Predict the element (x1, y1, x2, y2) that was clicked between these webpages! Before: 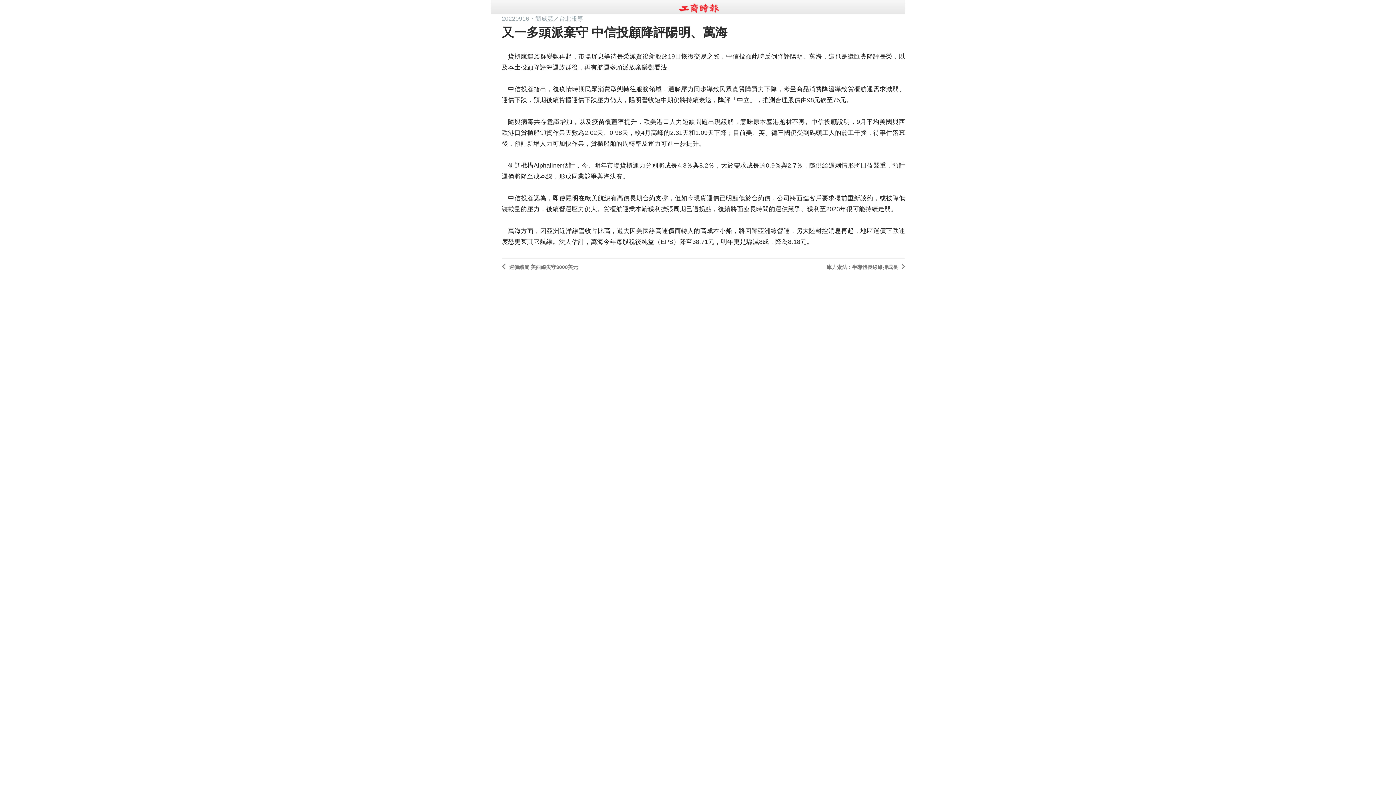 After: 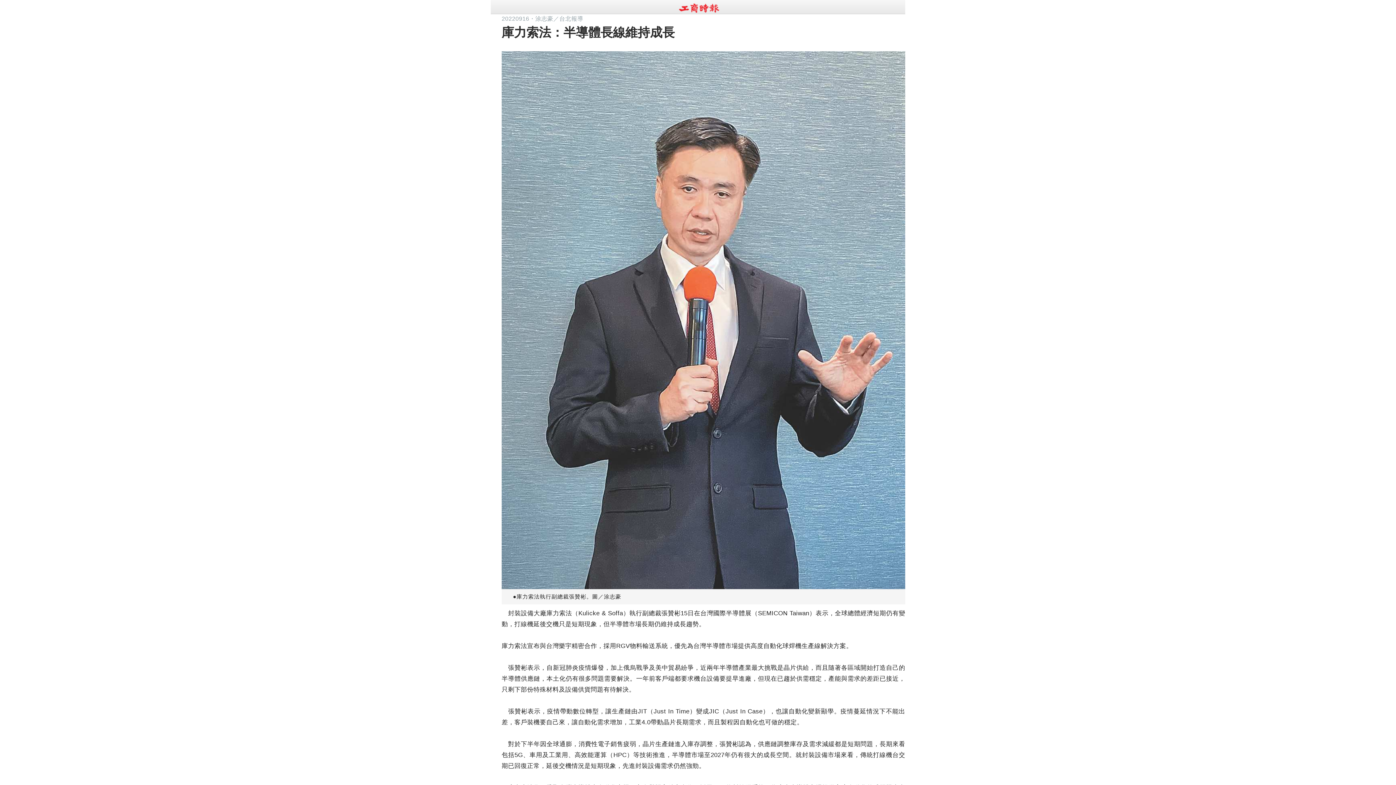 Action: bbox: (826, 263, 905, 270) label: 庫力索法：半導體長線維持成長